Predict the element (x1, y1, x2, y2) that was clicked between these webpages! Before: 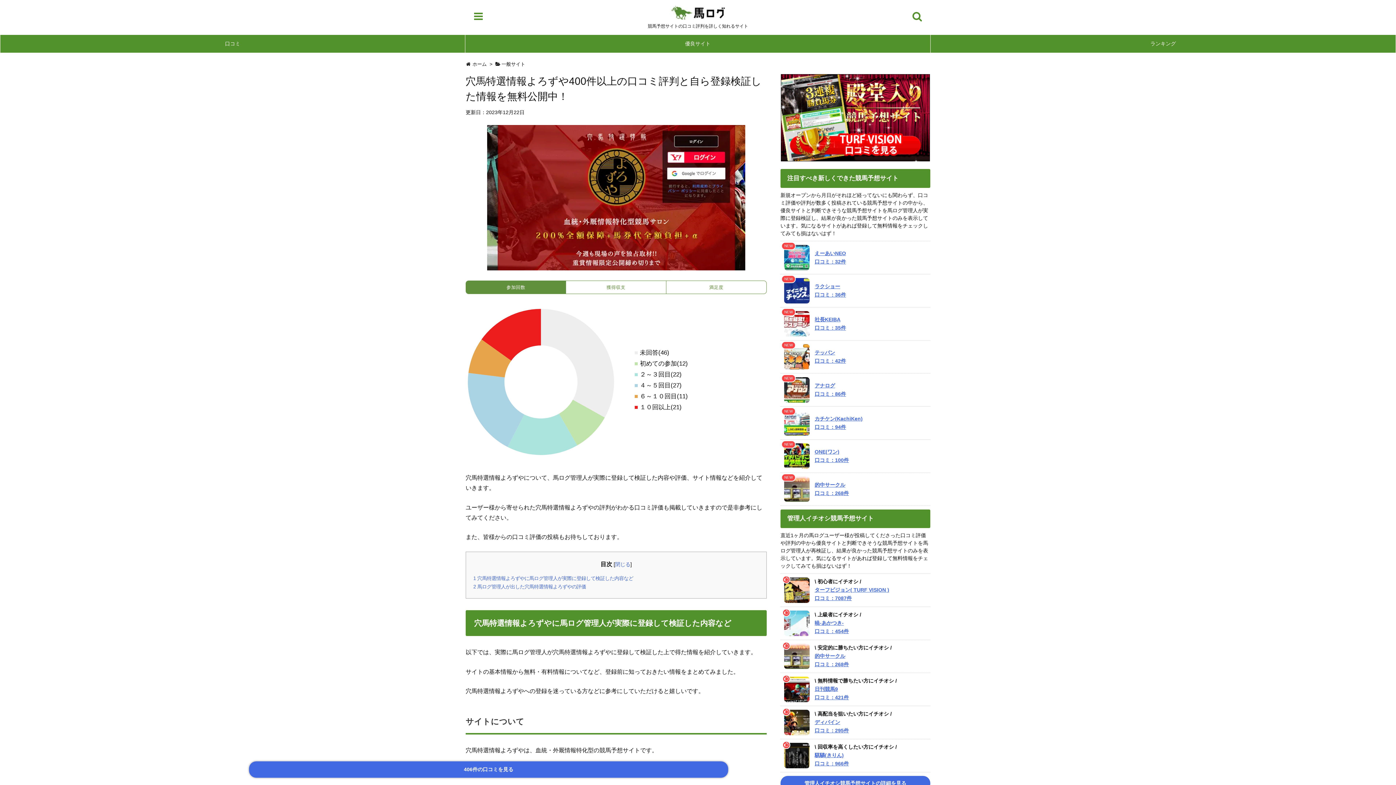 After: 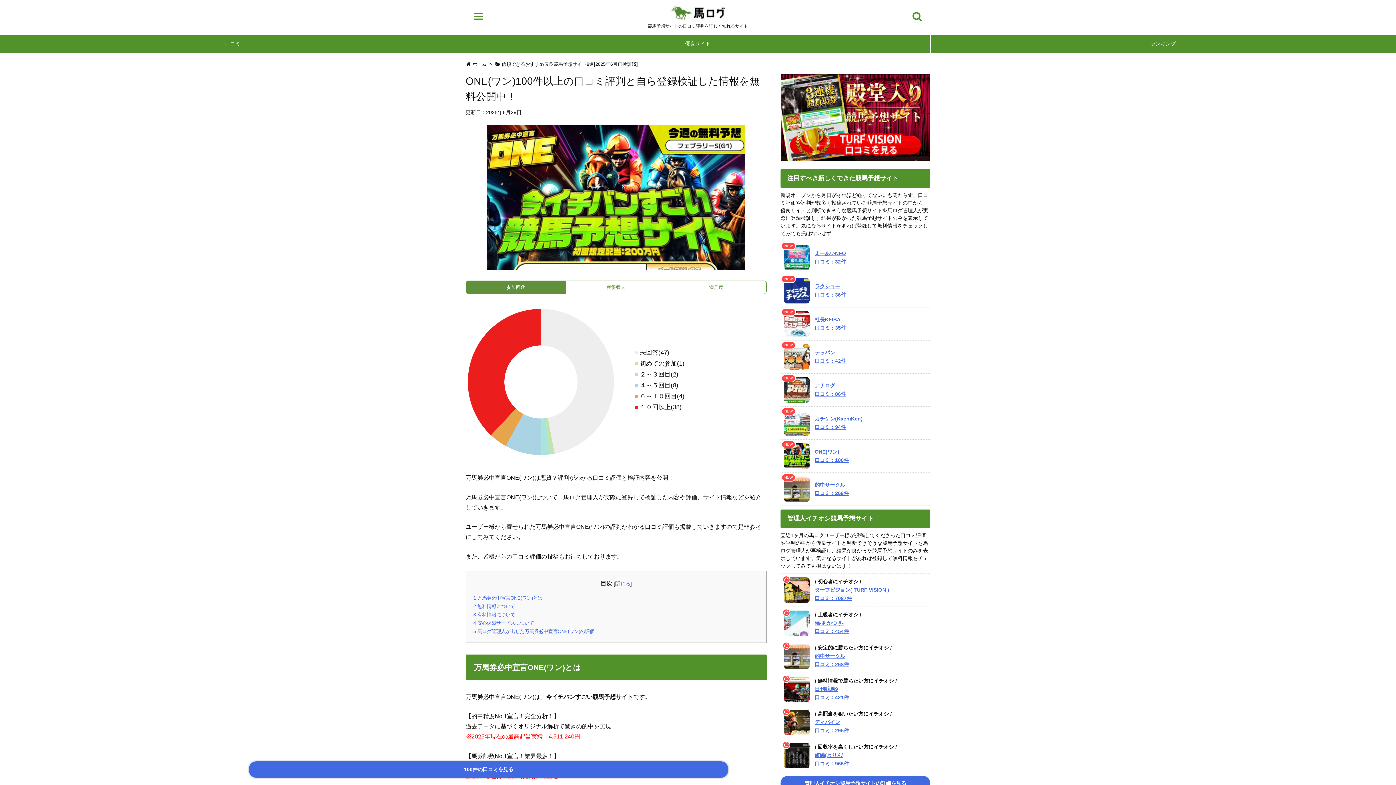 Action: bbox: (784, 452, 809, 458)